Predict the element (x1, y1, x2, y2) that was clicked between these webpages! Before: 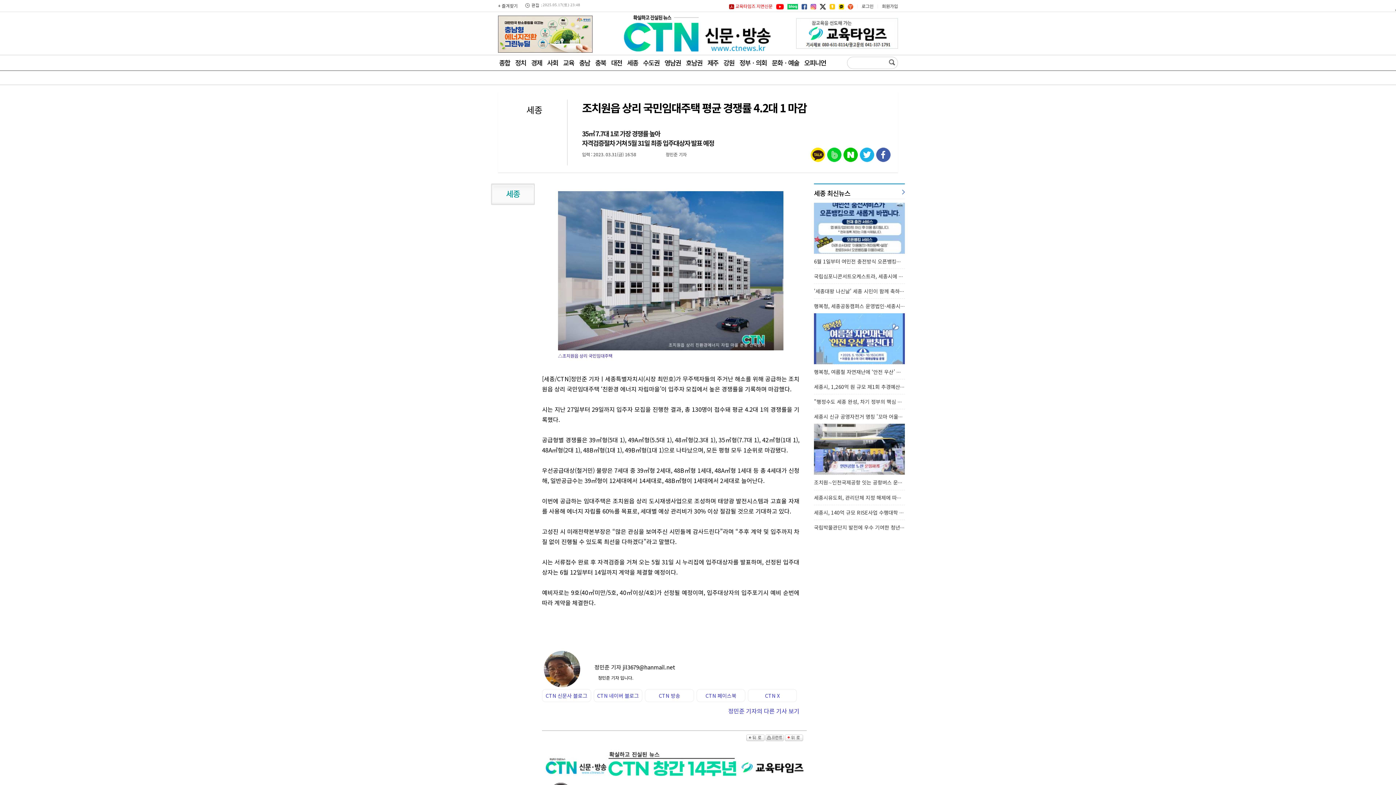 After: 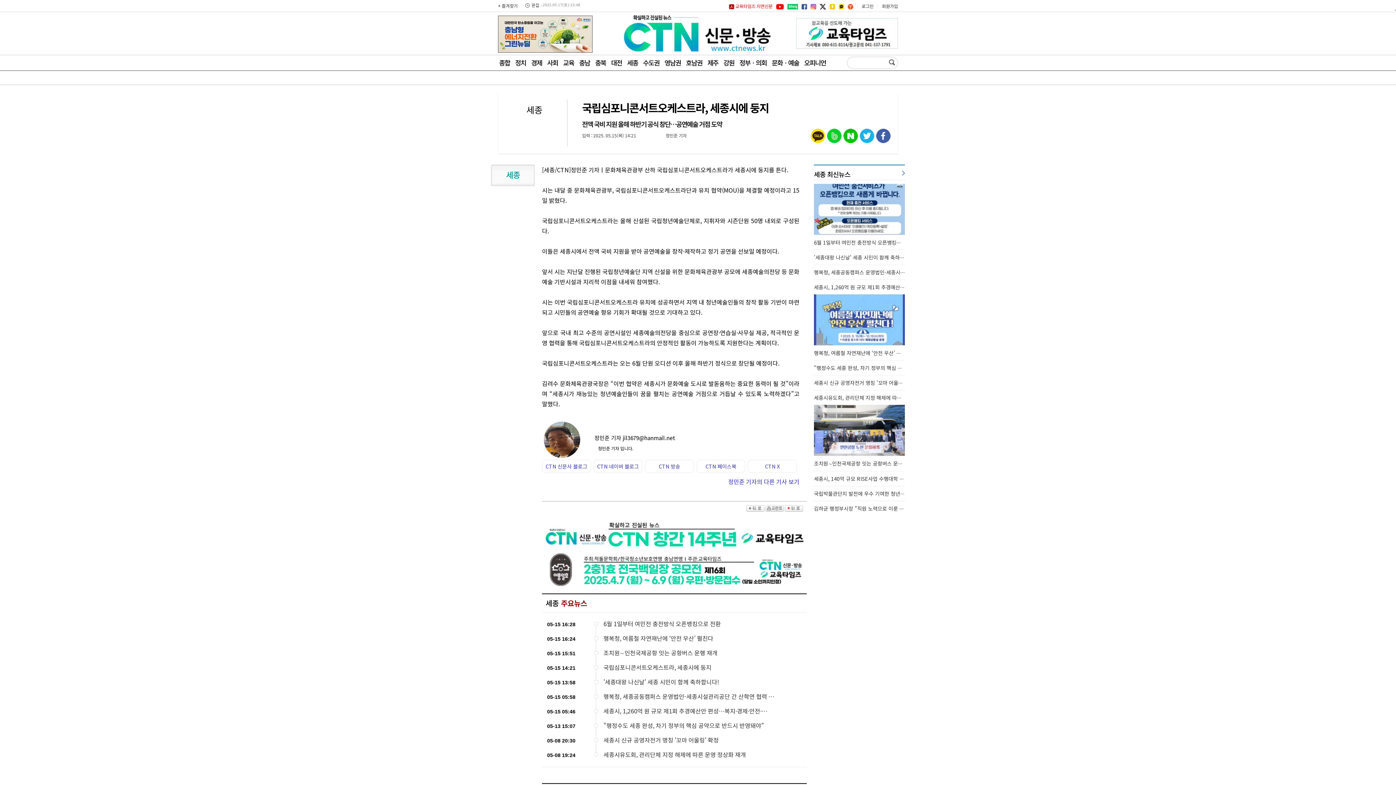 Action: label: 국립심포니콘서트오케스트라, 세종시에 둥지 bbox: (814, 272, 908, 280)